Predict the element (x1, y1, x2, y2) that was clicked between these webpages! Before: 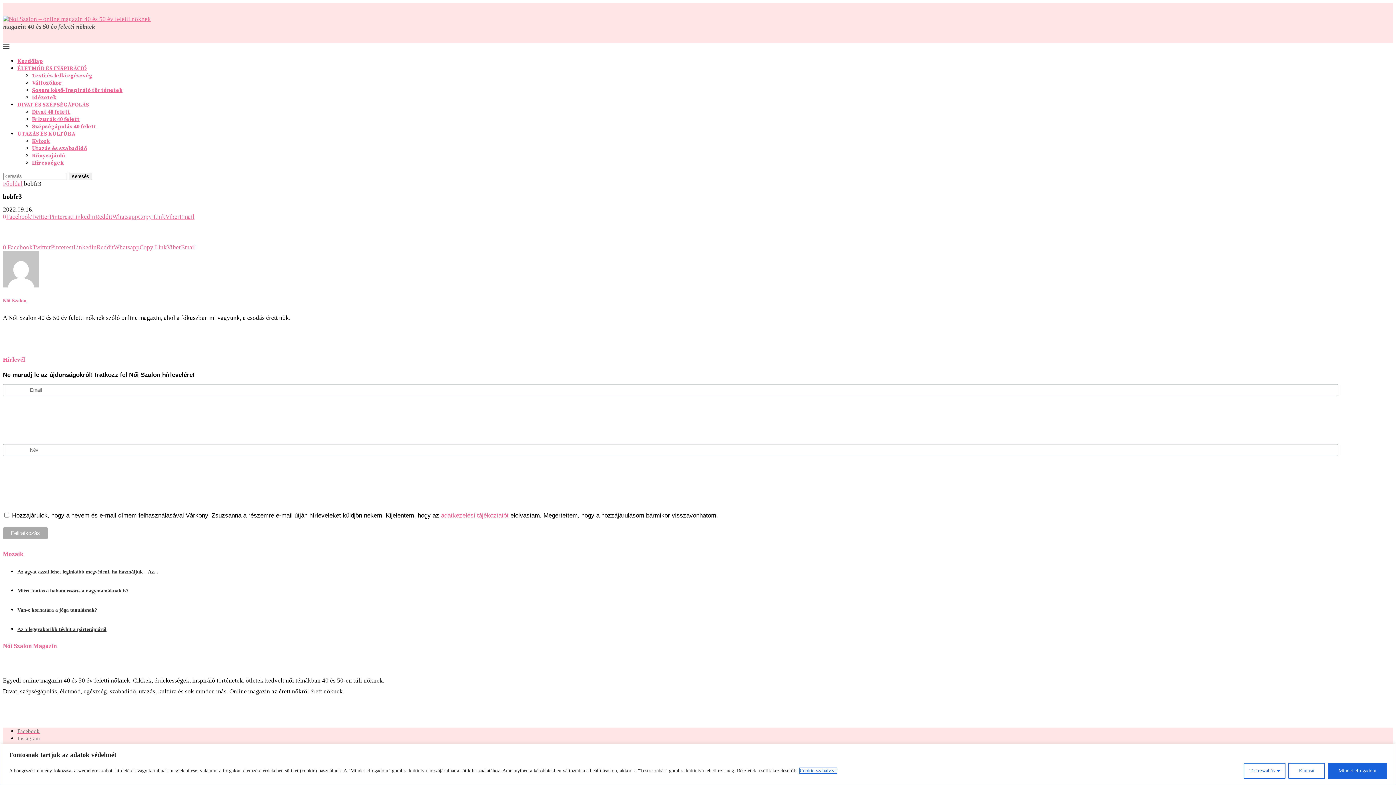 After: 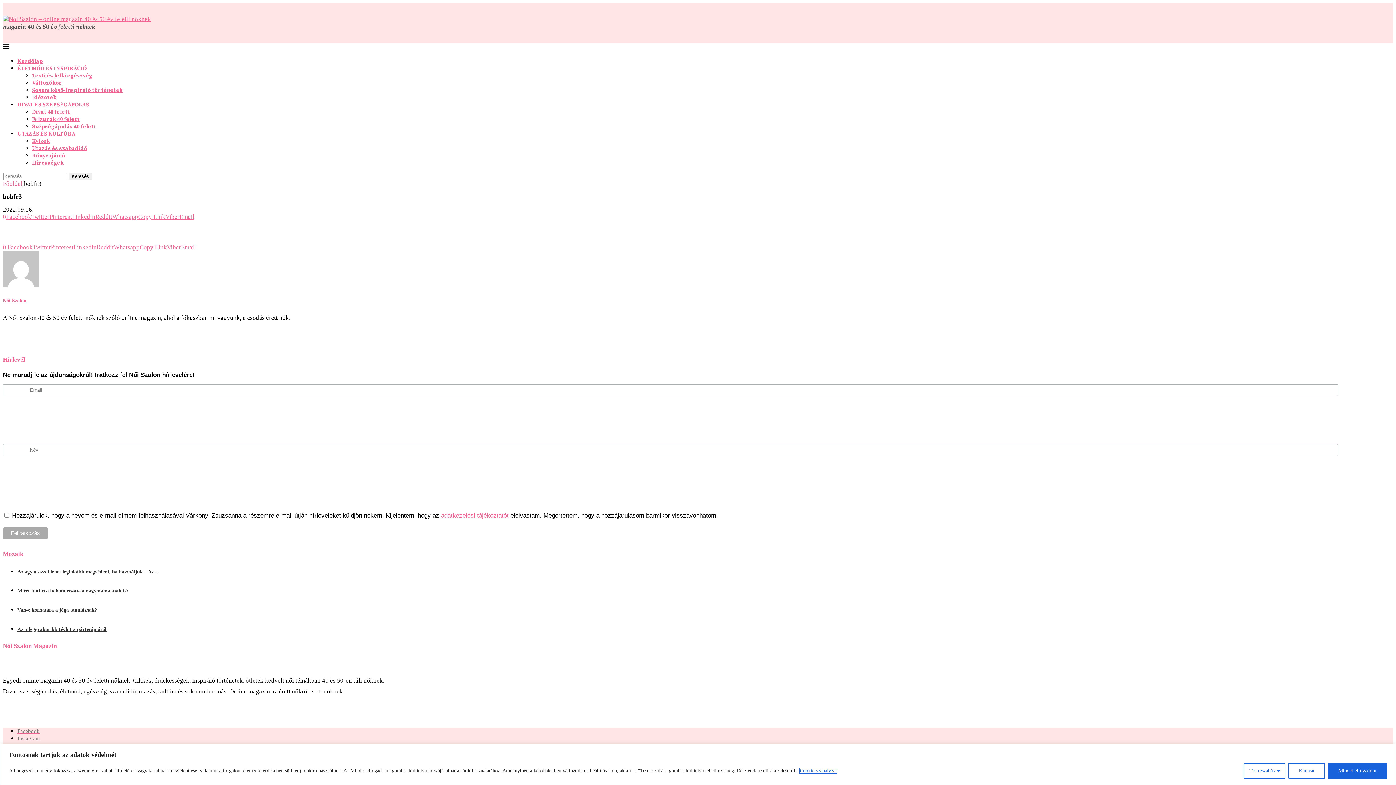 Action: label: Share on LinkedIn bbox: (73, 243, 96, 250)